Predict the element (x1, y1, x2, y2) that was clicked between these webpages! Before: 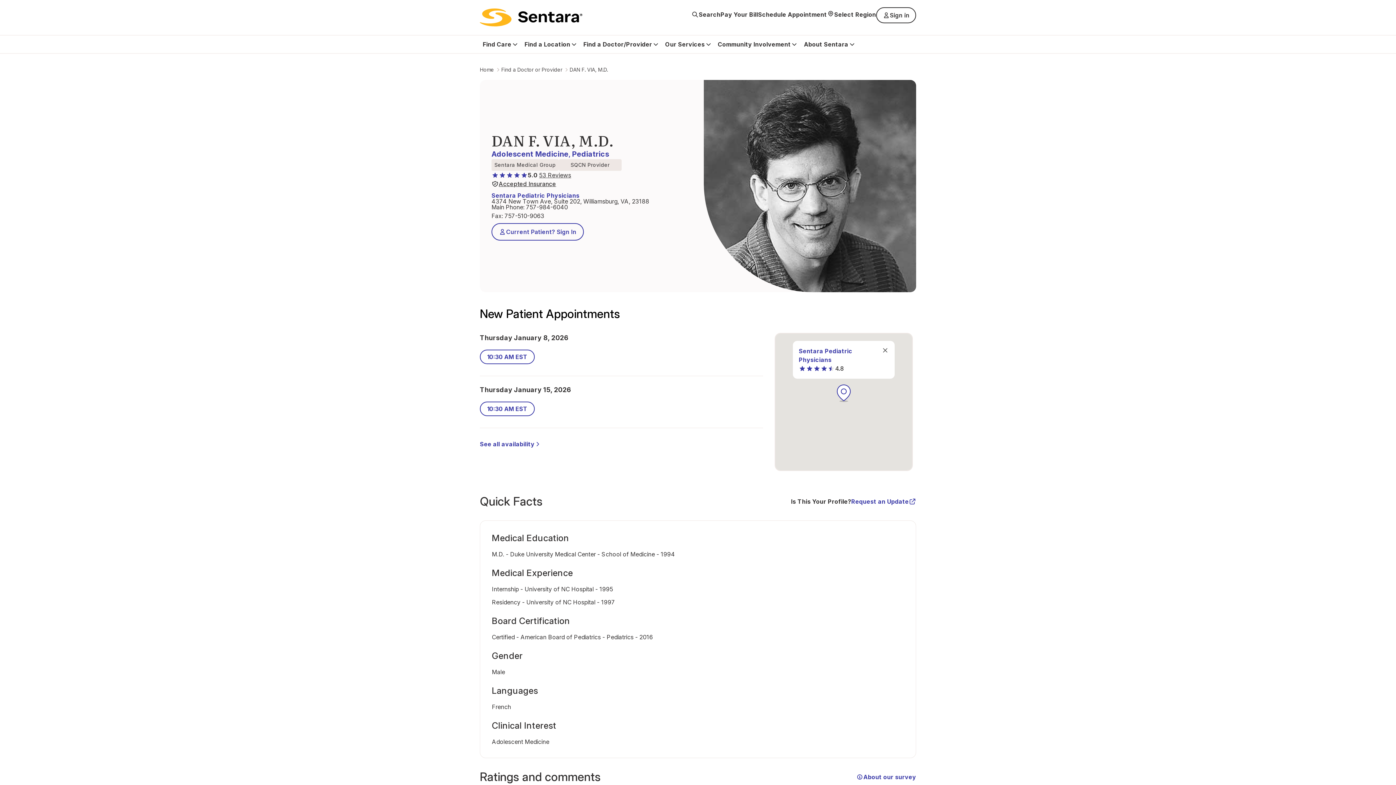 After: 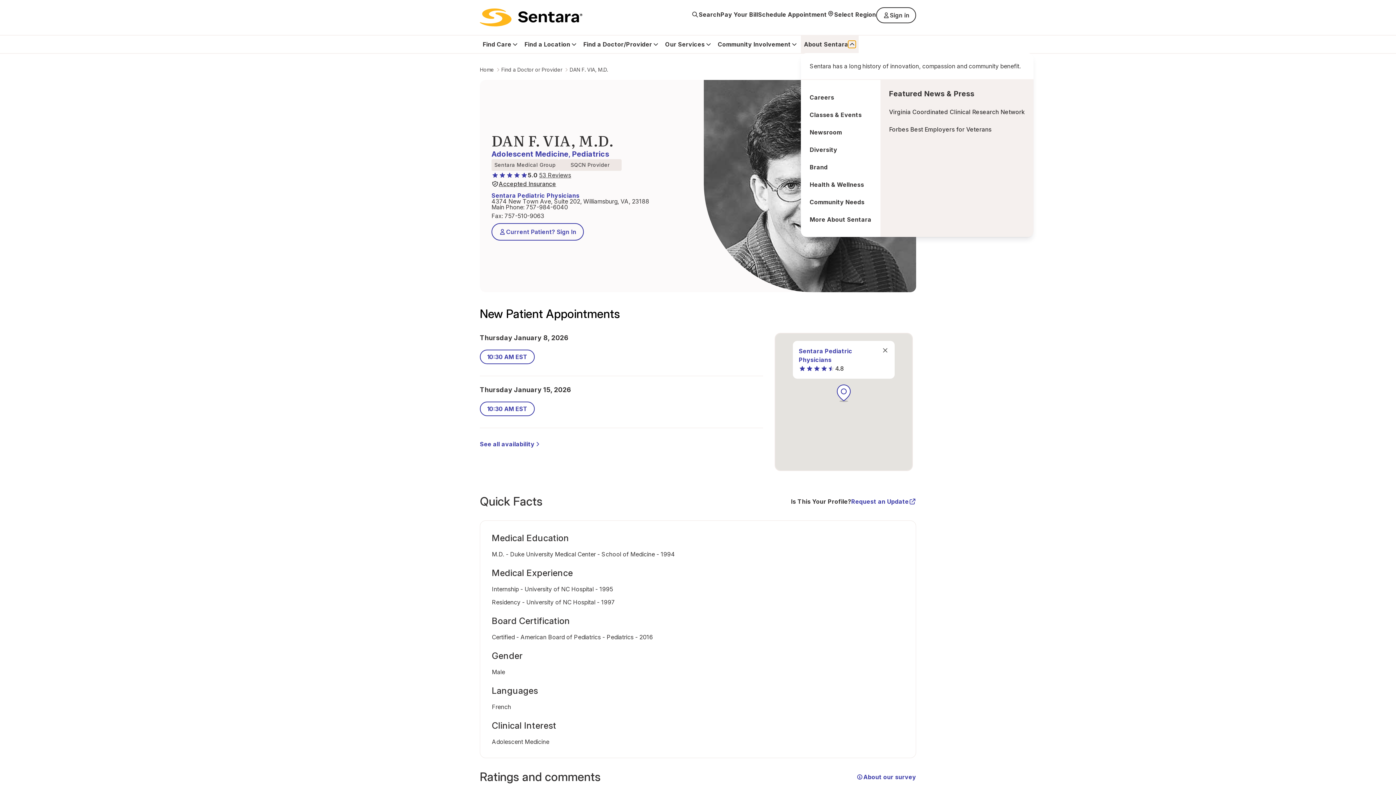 Action: bbox: (848, 40, 855, 48) label: Expand About Sentara sub menu